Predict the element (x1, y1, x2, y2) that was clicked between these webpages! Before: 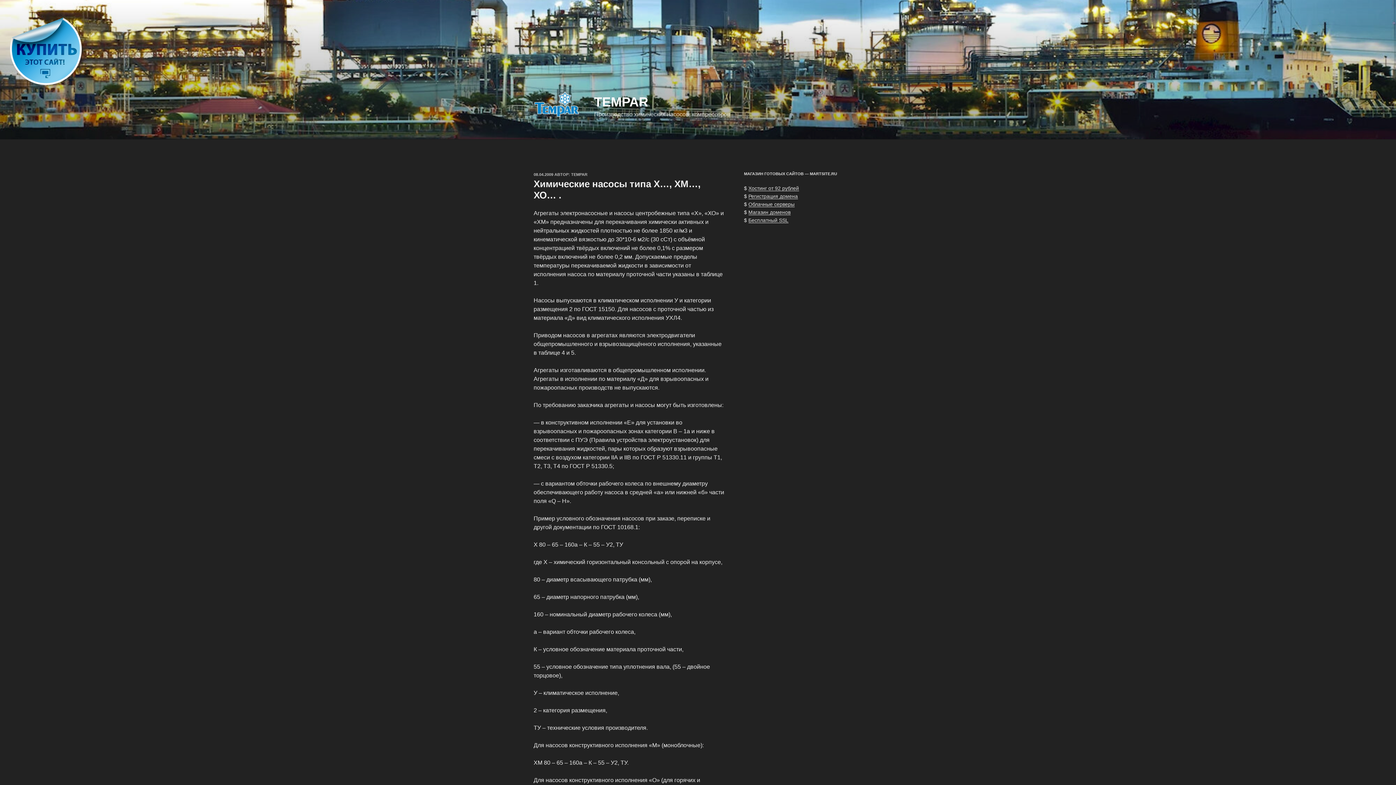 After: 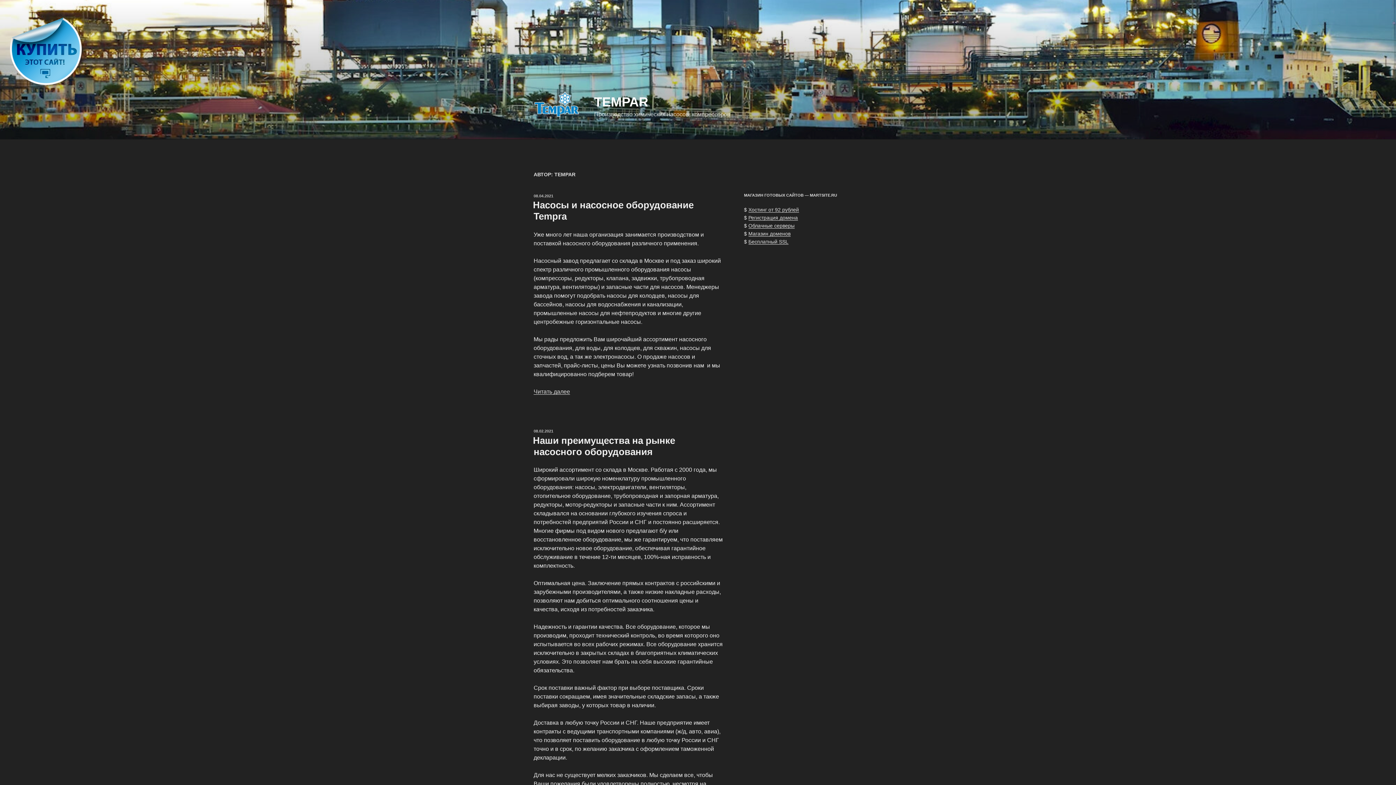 Action: label: TEMPAR bbox: (571, 172, 587, 176)